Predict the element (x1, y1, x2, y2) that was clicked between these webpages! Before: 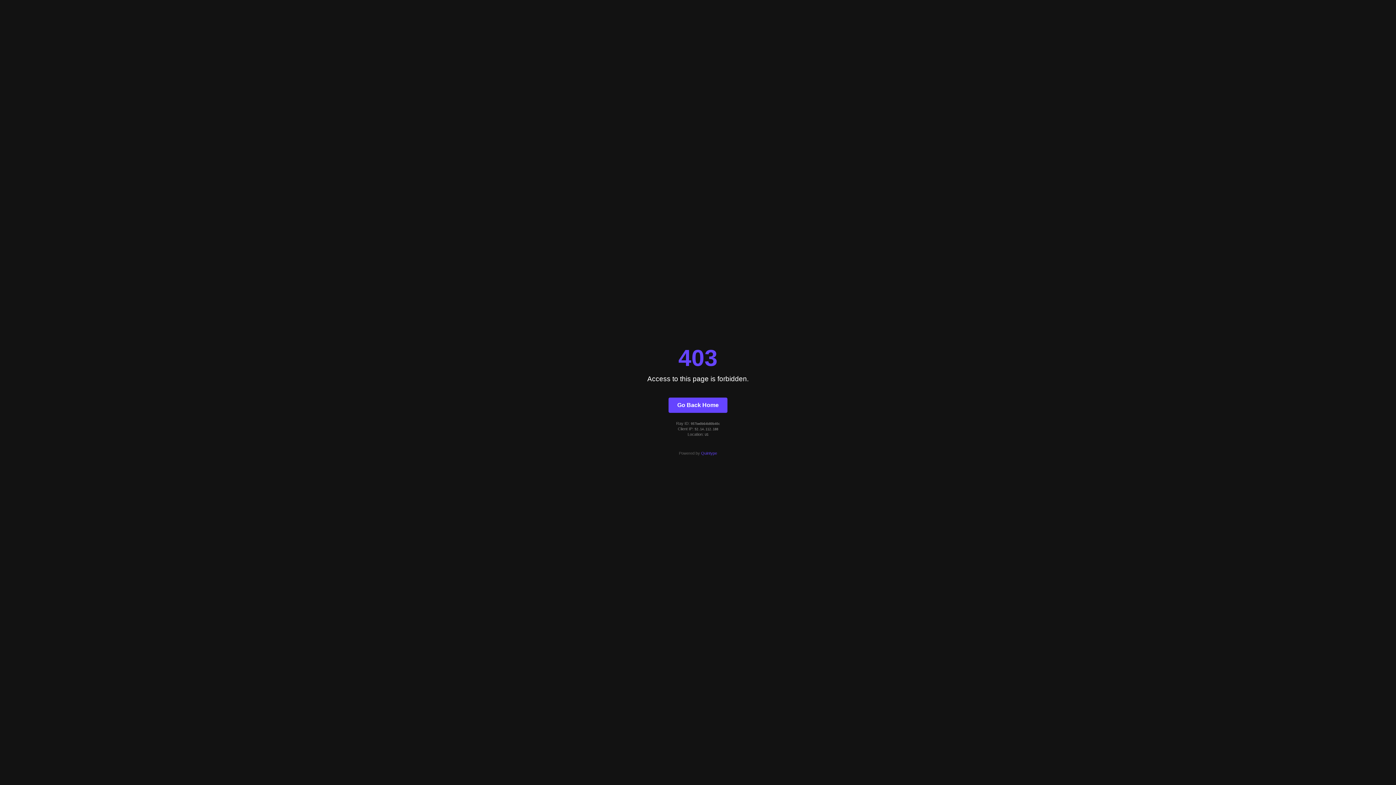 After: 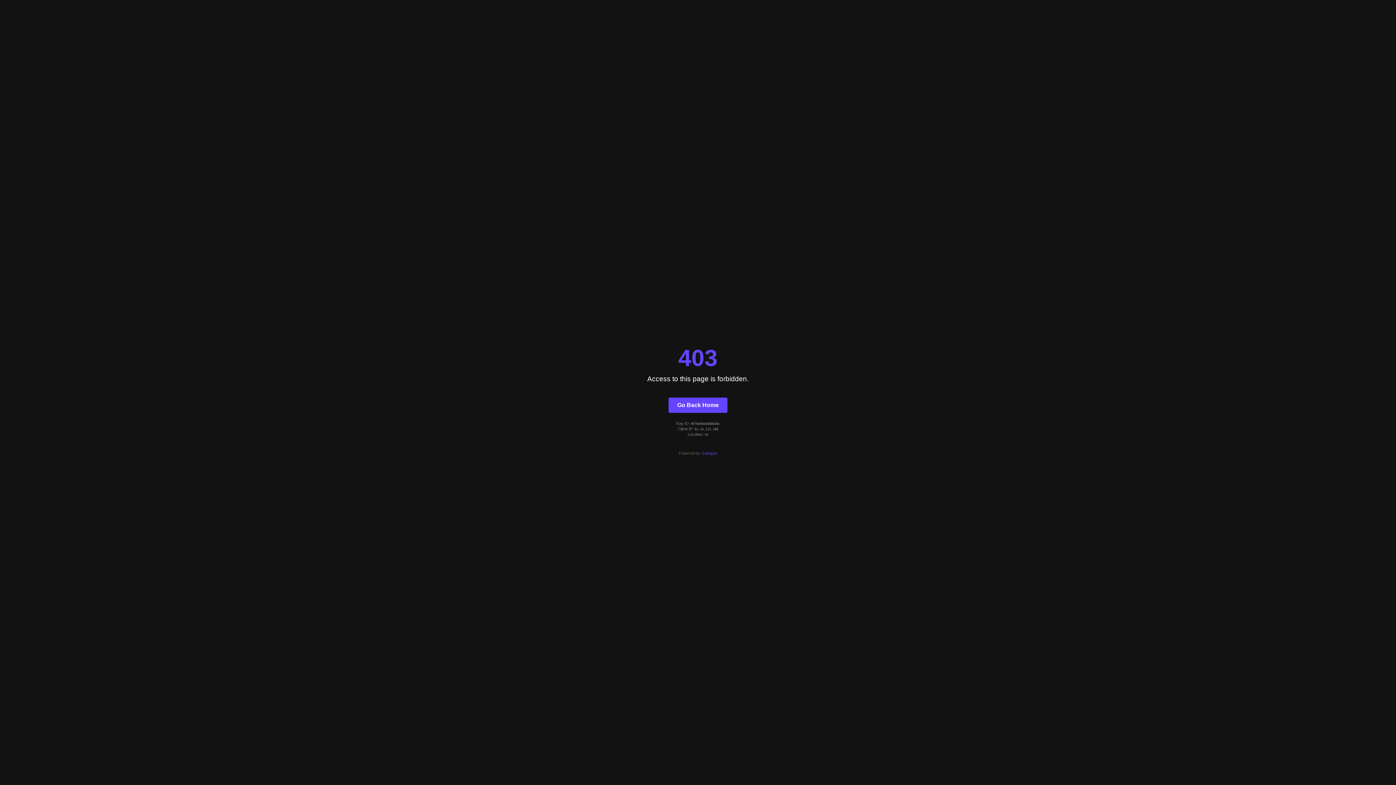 Action: label: Quintype bbox: (701, 451, 717, 455)